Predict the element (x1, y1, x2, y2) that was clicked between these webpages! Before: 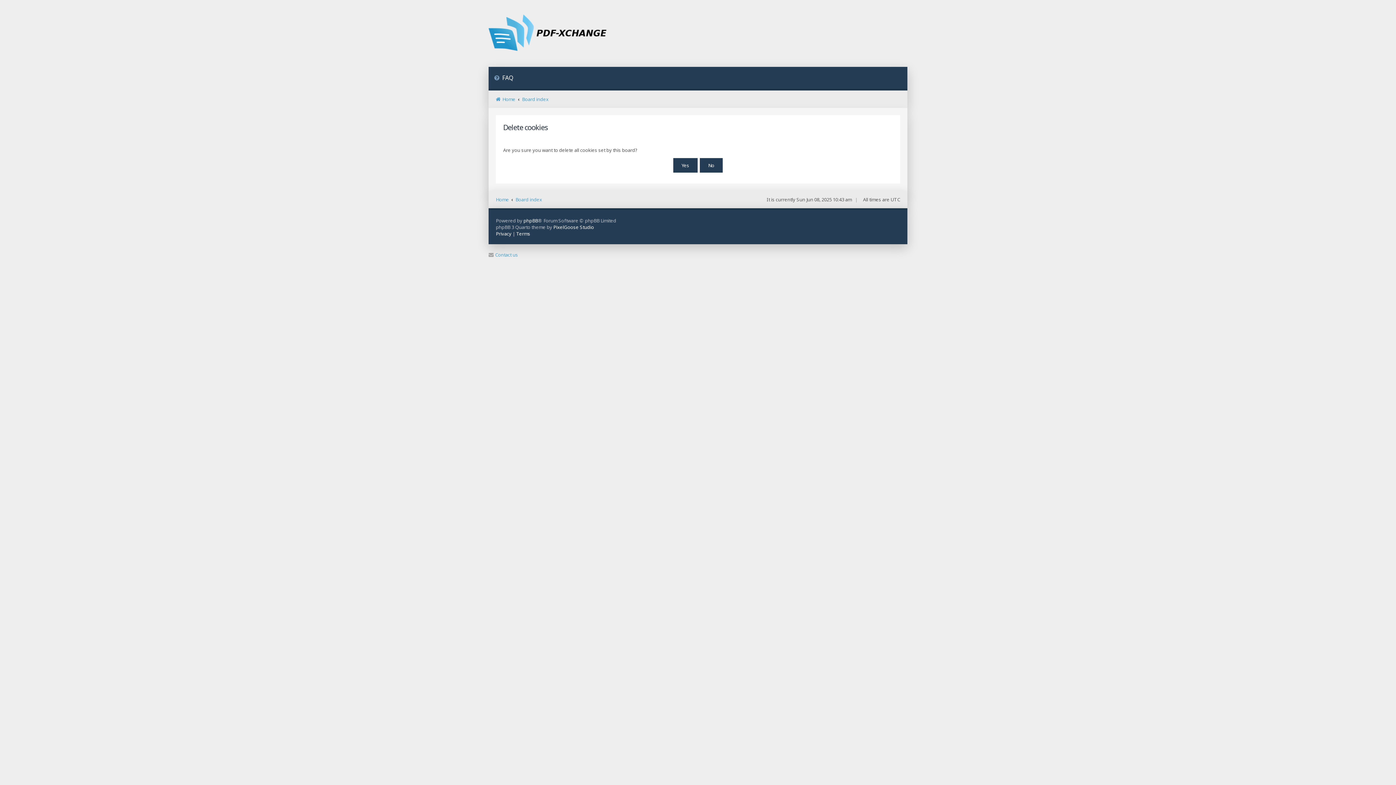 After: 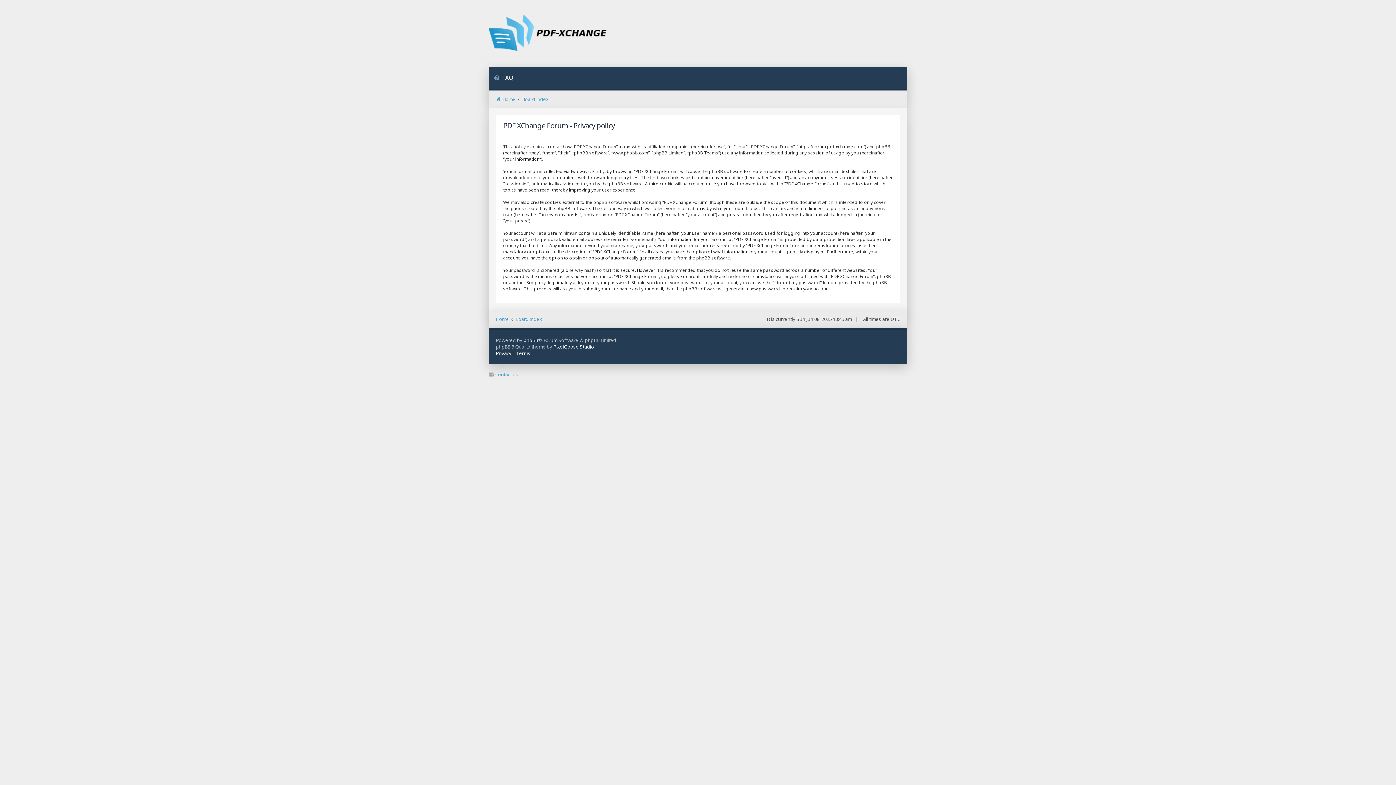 Action: label: Privacy bbox: (496, 230, 511, 237)